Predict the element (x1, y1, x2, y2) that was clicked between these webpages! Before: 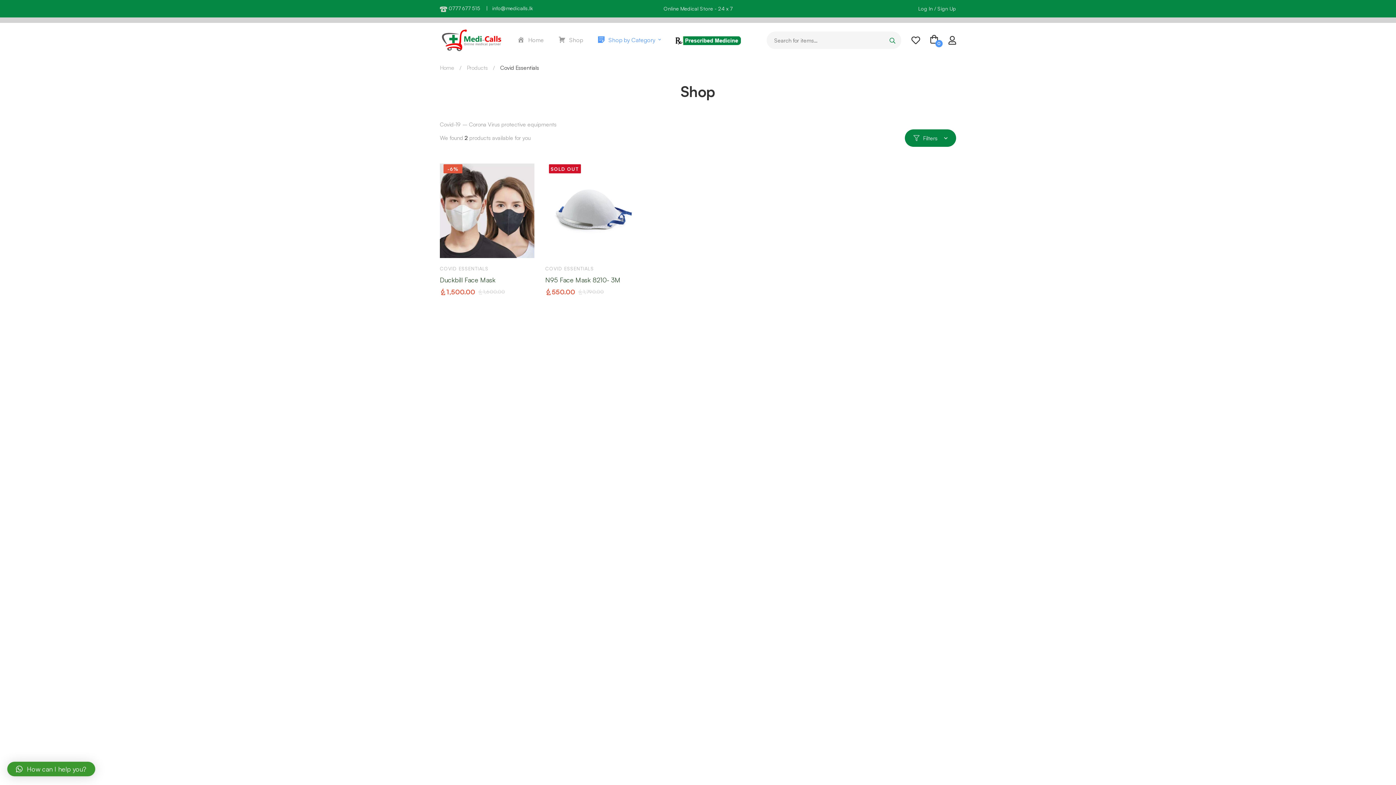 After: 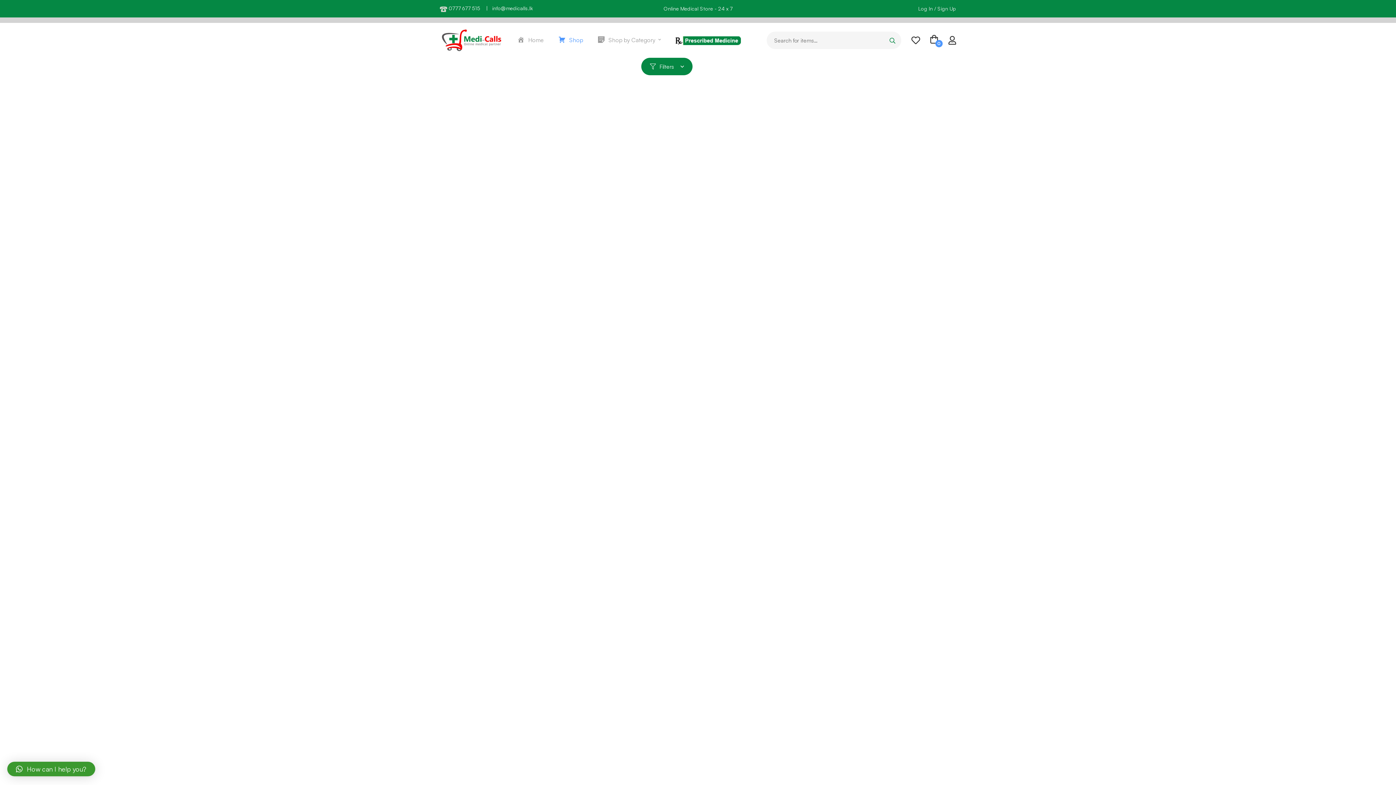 Action: bbox: (552, 25, 589, 54) label: Shop